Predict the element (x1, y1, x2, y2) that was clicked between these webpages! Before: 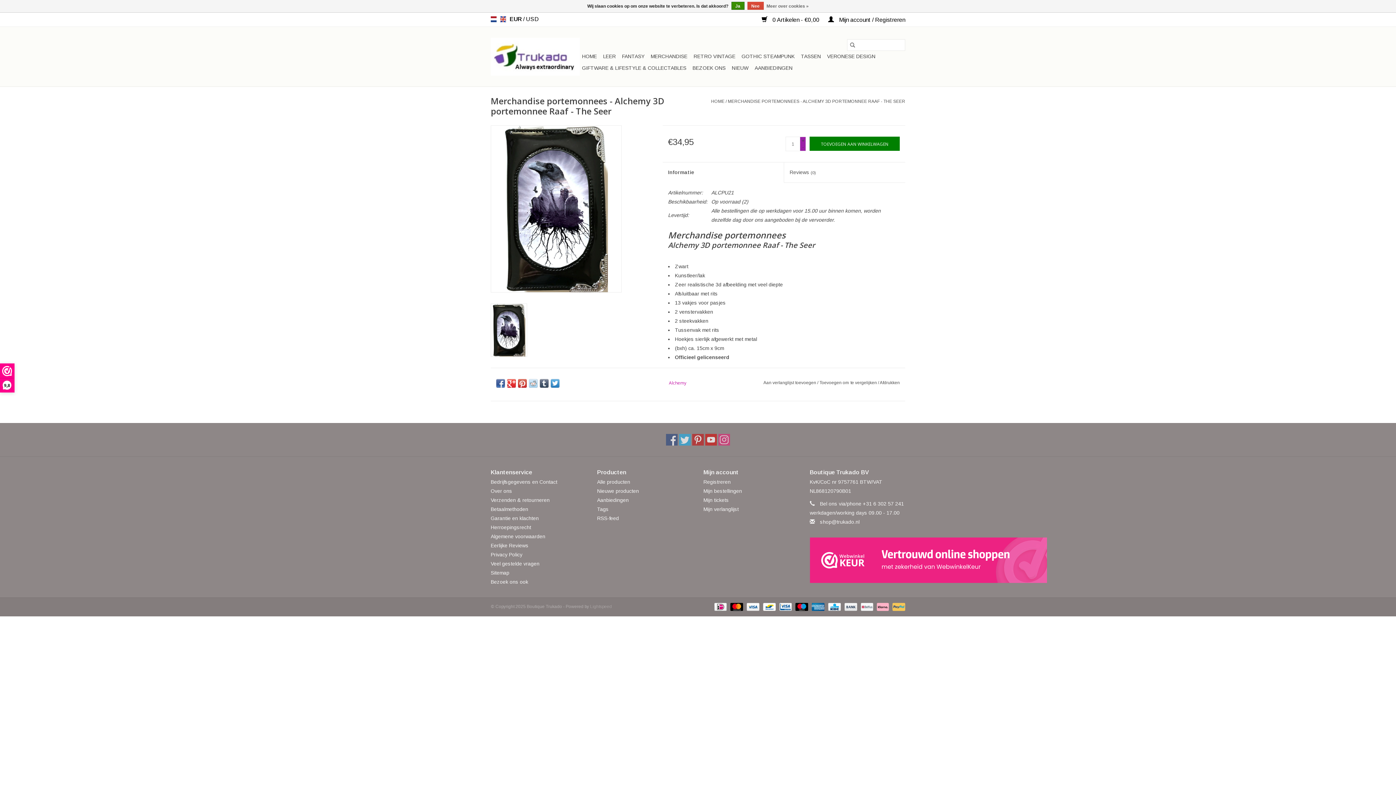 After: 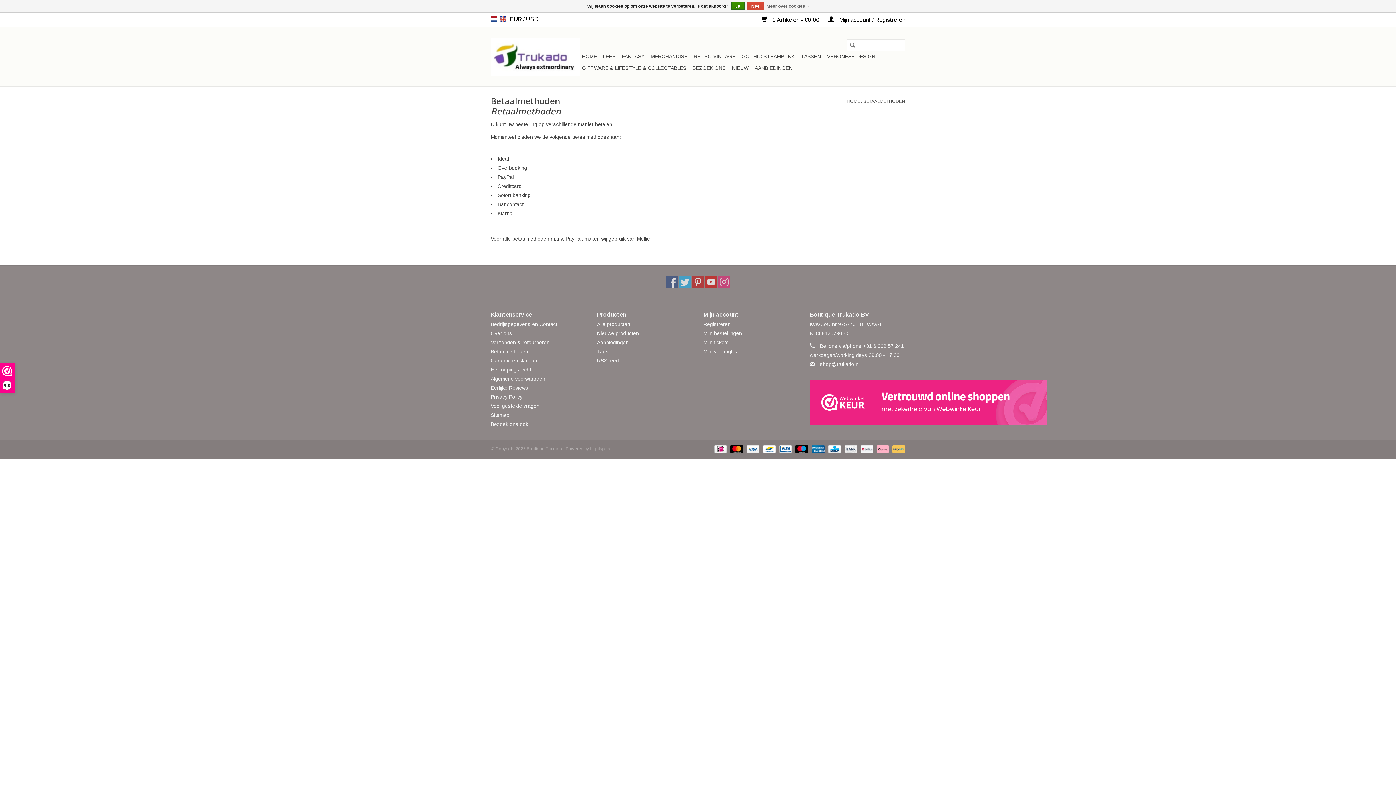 Action: bbox: (760, 604, 776, 609) label:  